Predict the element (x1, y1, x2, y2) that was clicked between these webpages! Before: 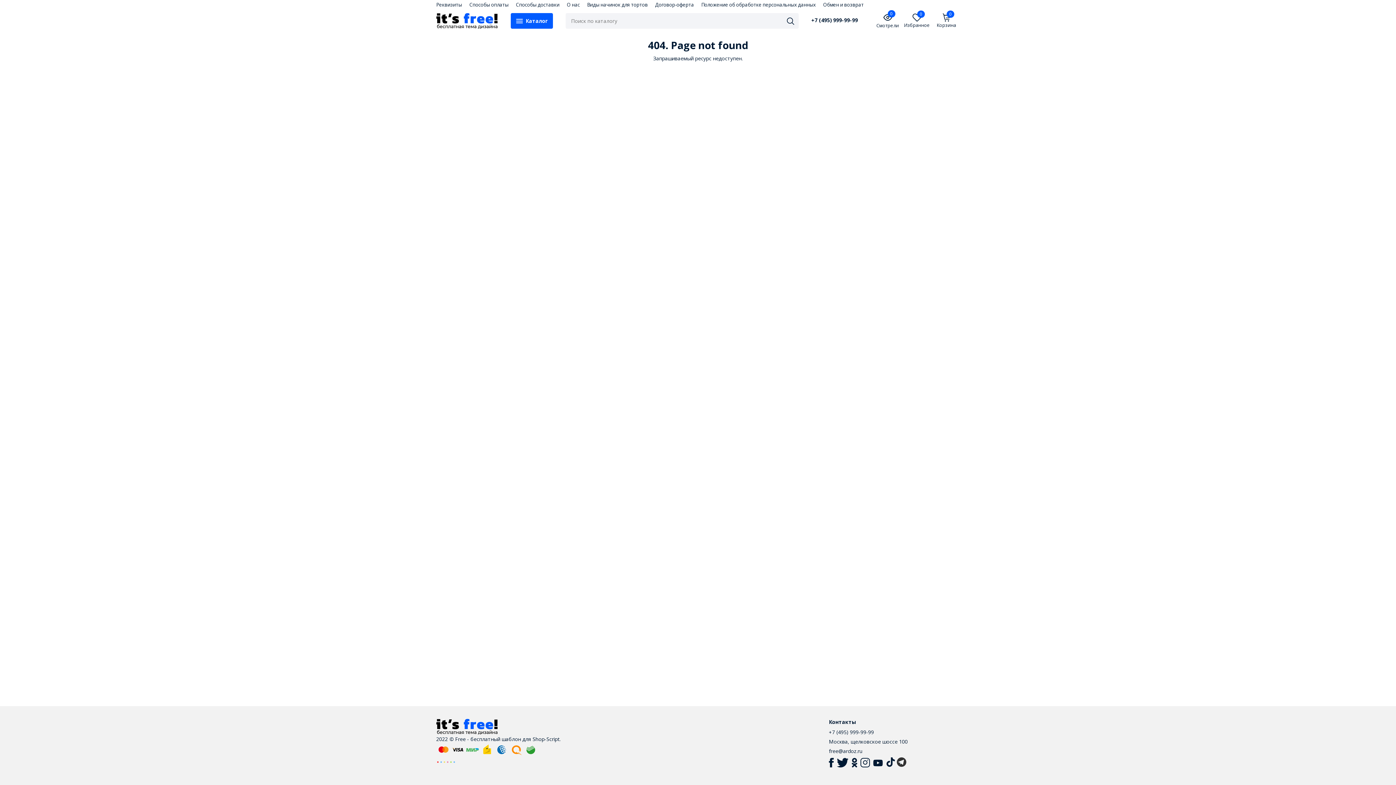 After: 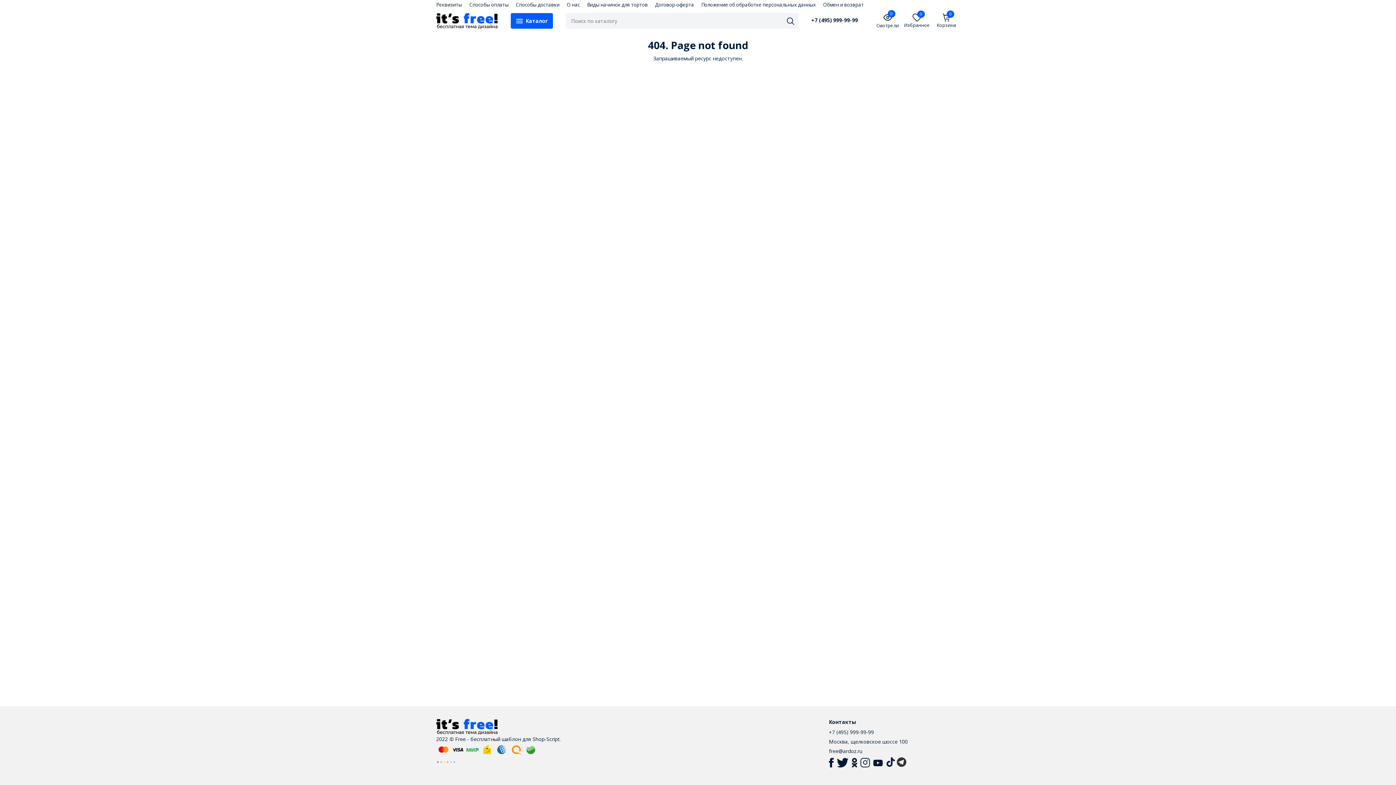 Action: bbox: (897, 757, 908, 769)